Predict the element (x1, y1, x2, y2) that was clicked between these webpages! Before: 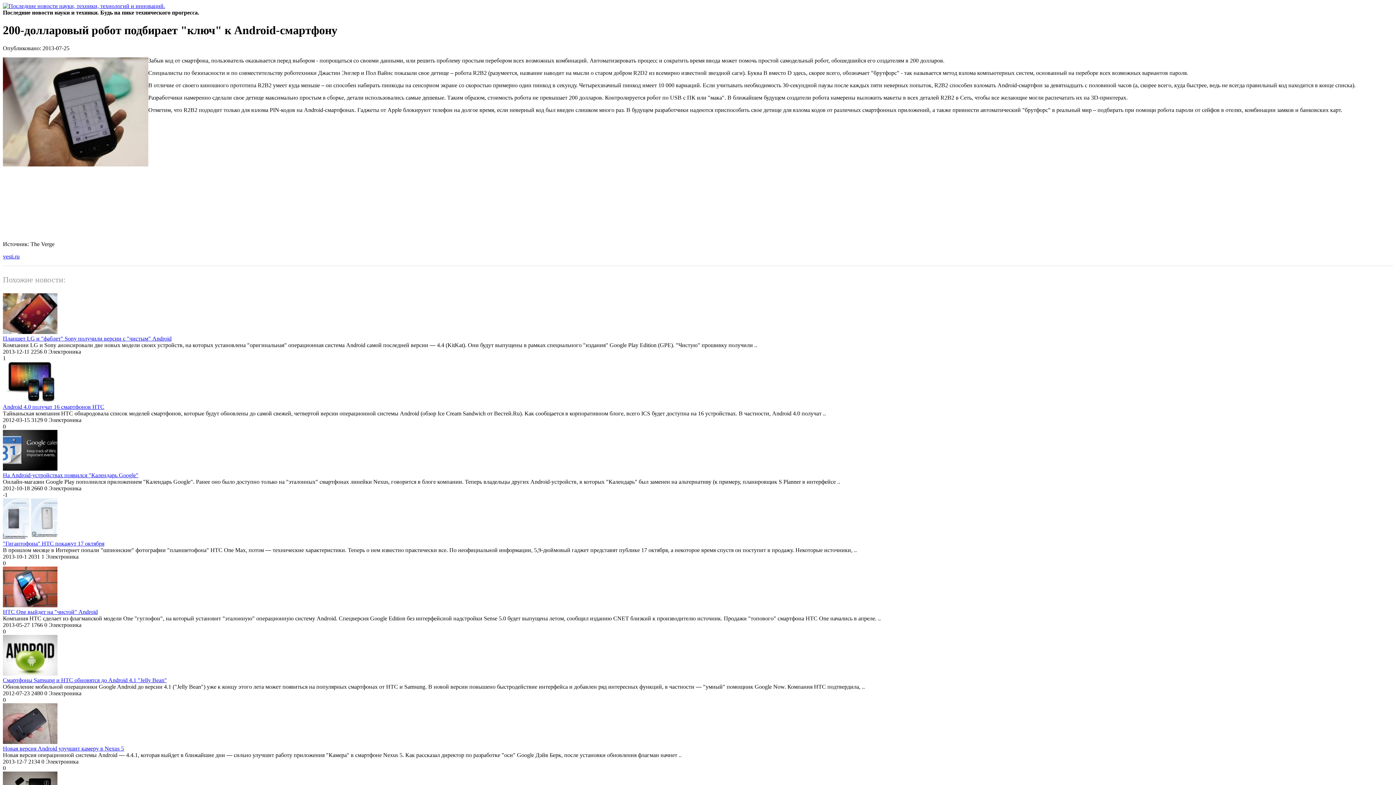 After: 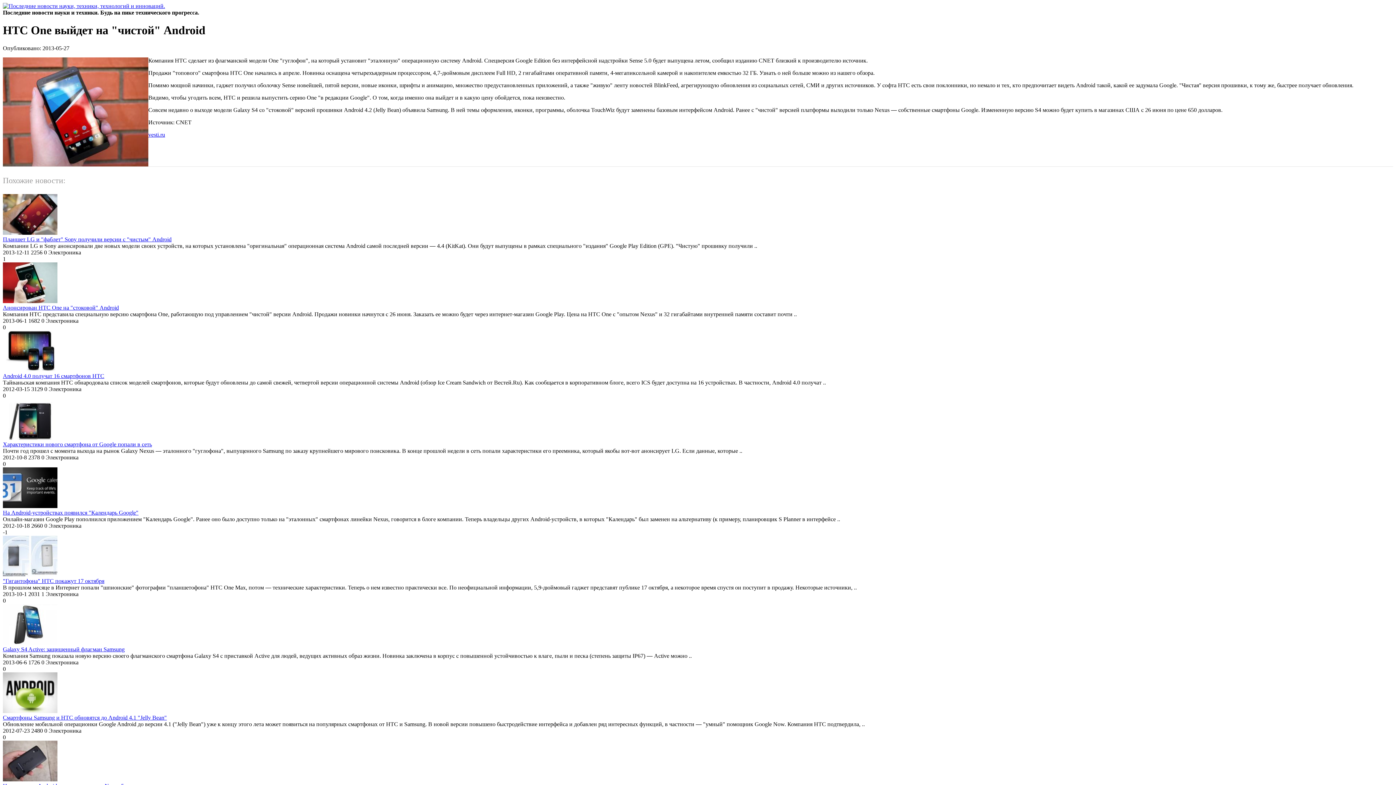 Action: label: HTC One выйдет на "чистой" Android bbox: (2, 609, 97, 615)